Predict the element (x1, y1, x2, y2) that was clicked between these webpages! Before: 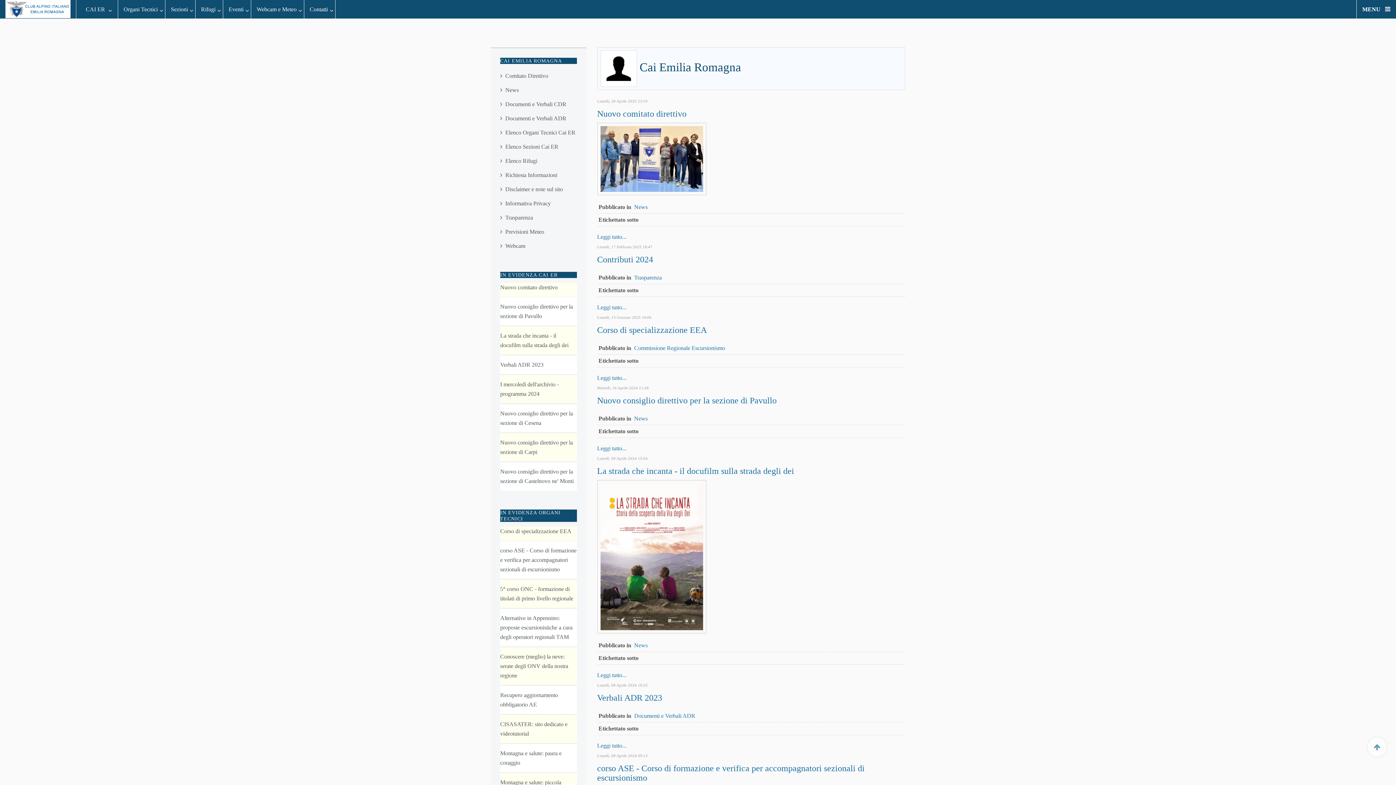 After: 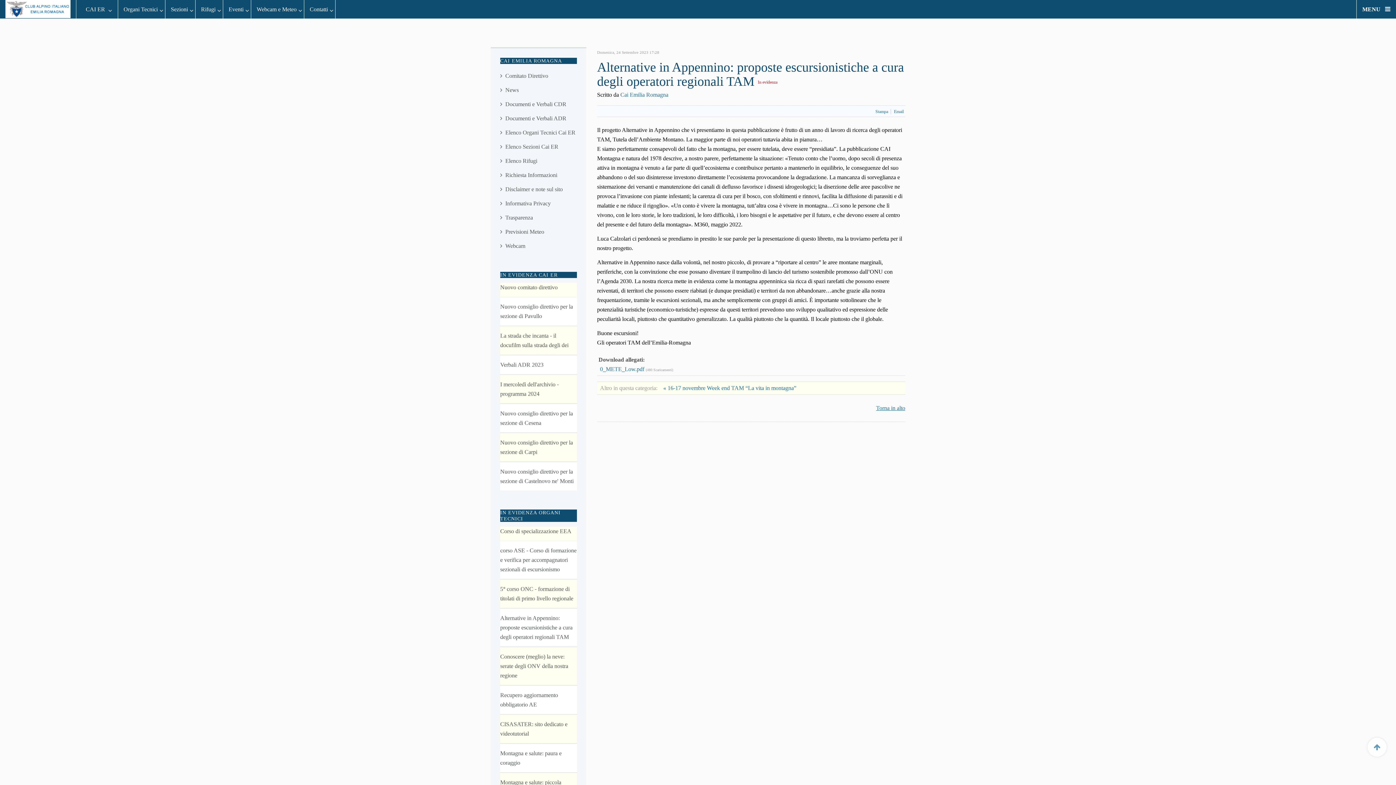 Action: label: Alternative in Appennino: proposte escursionistiche a cura degli operatori regionali TAM bbox: (500, 615, 572, 640)